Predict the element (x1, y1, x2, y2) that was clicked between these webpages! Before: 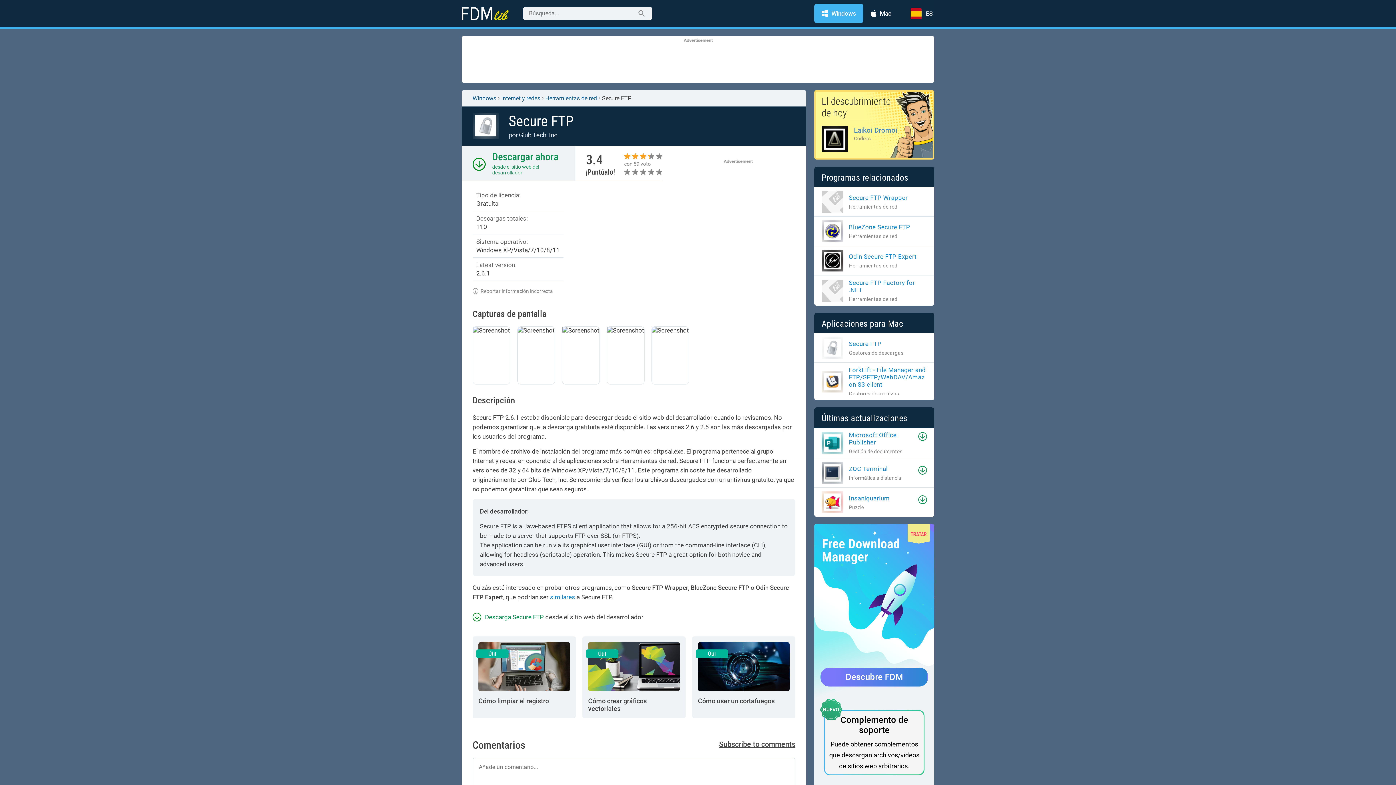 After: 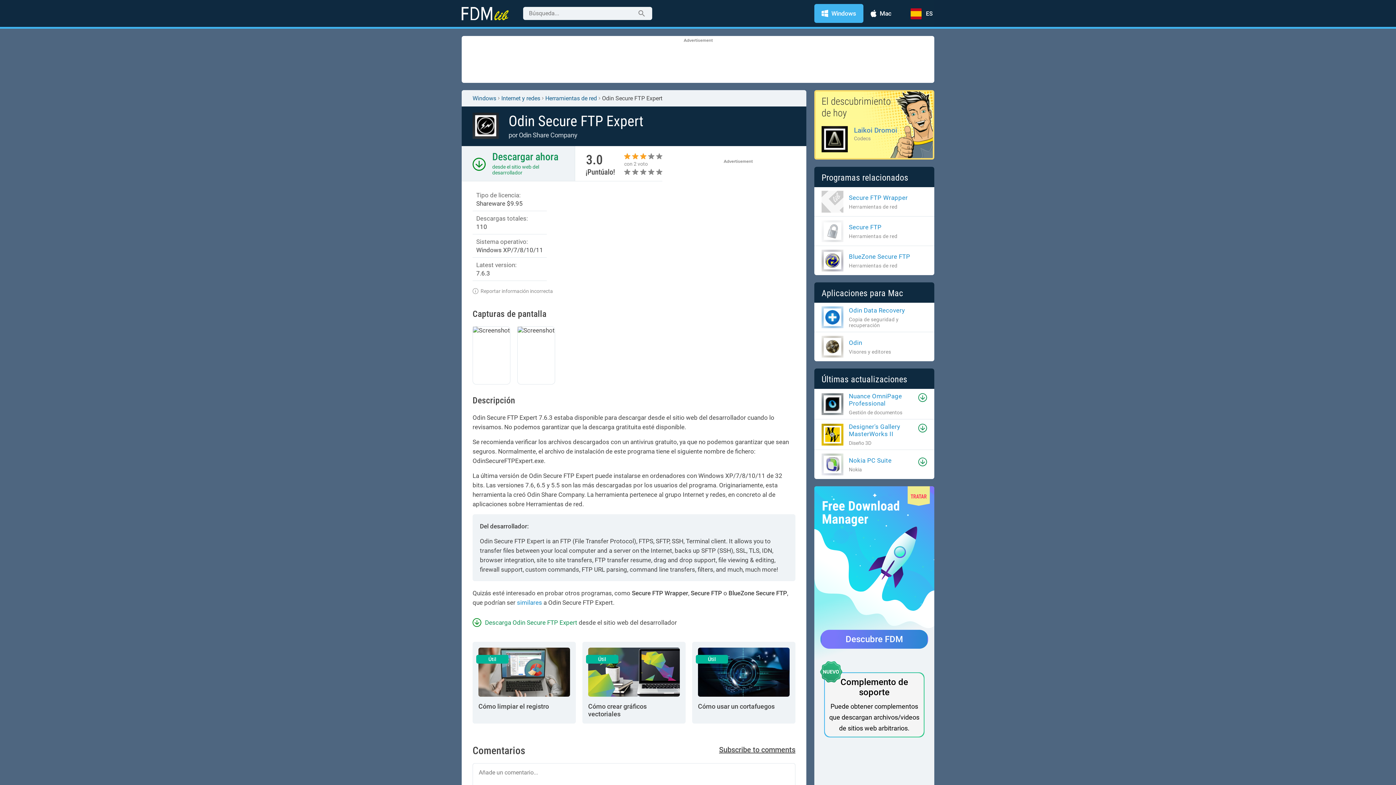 Action: label: Odin Secure FTP Expert

Herramientas de red bbox: (821, 249, 917, 271)